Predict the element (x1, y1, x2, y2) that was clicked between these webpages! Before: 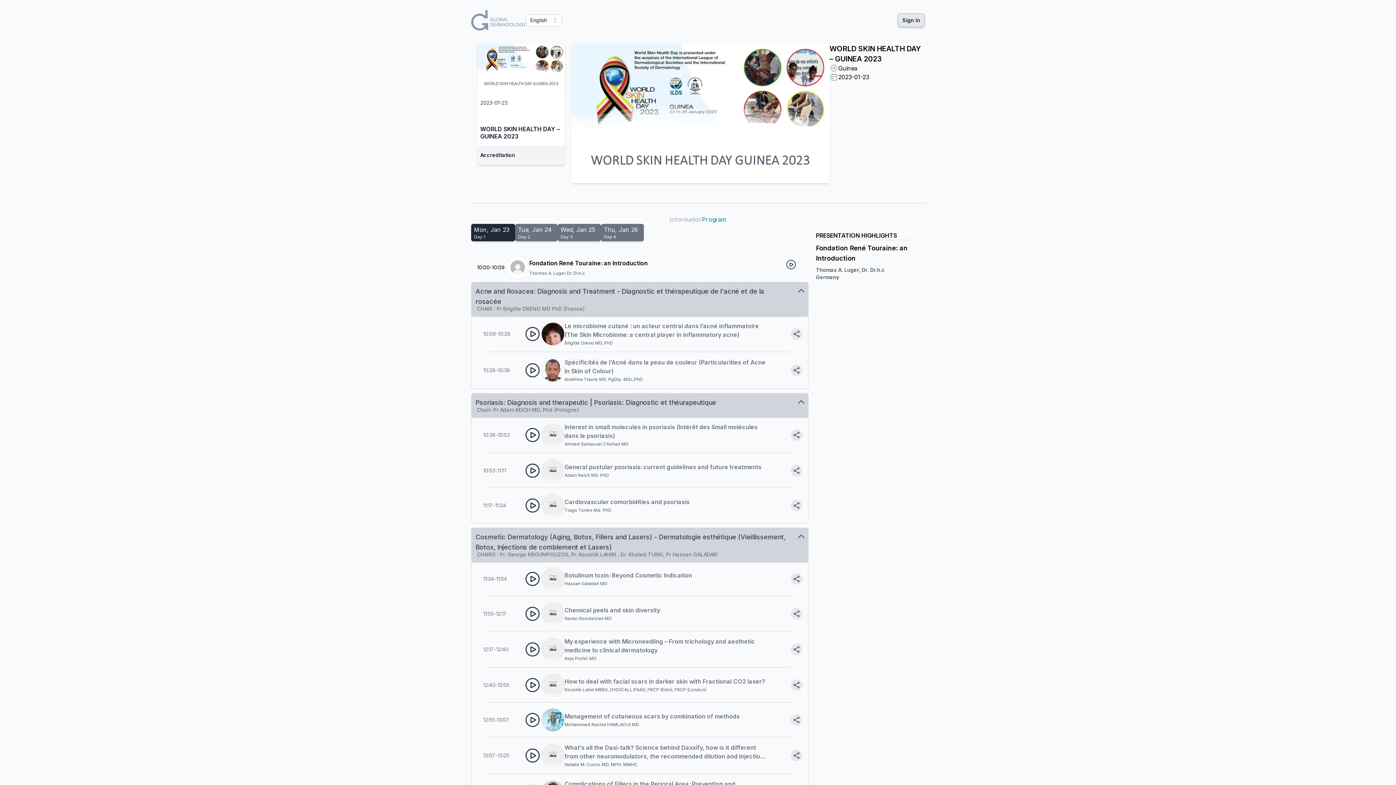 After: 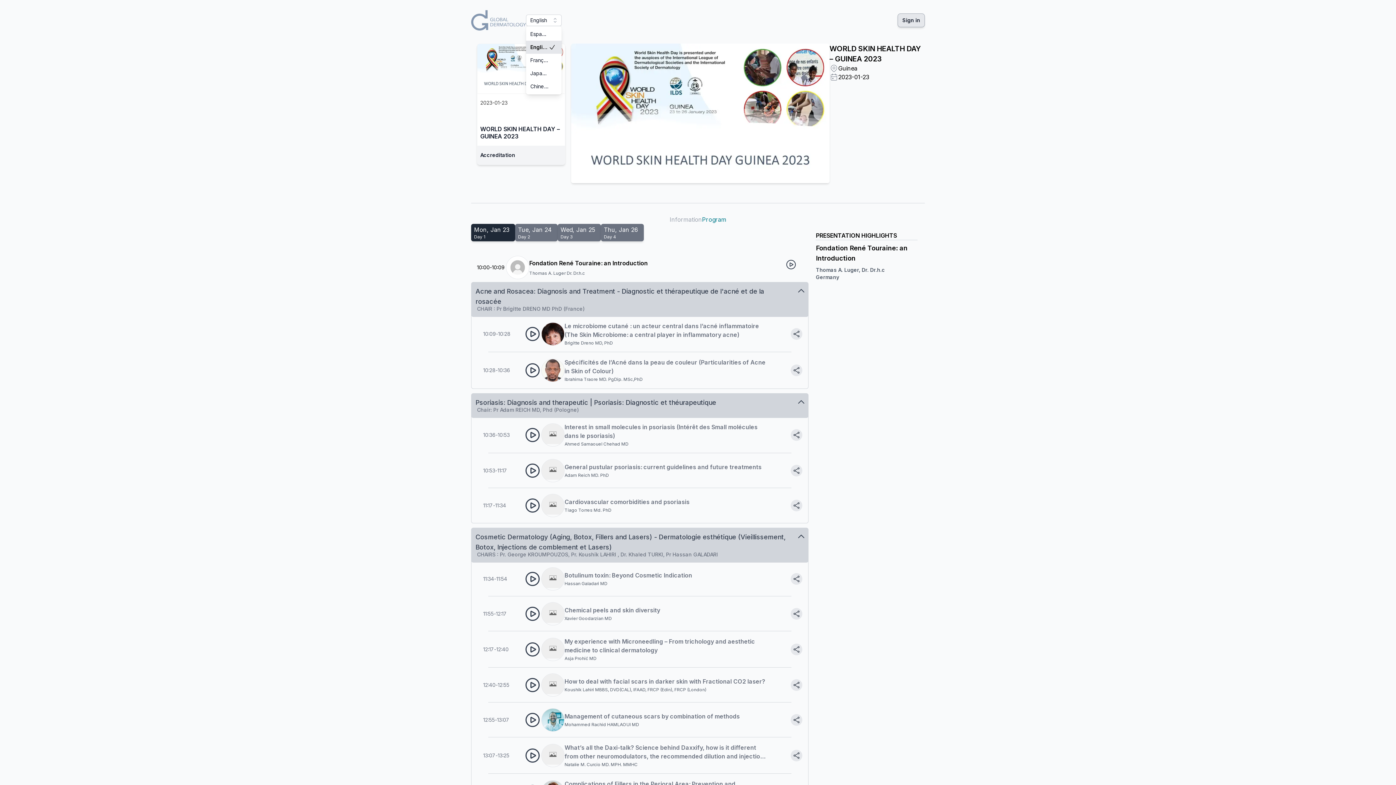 Action: label: English bbox: (526, 14, 561, 26)